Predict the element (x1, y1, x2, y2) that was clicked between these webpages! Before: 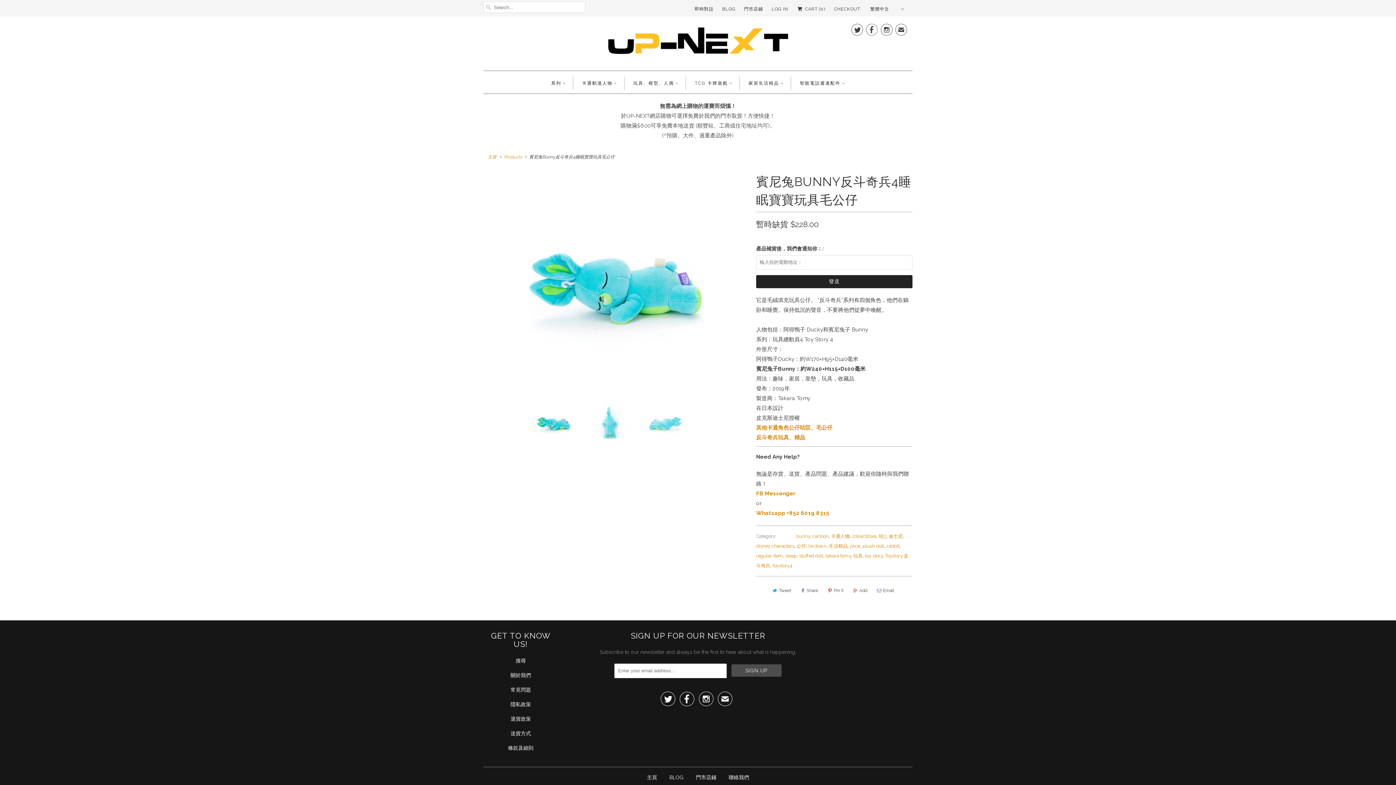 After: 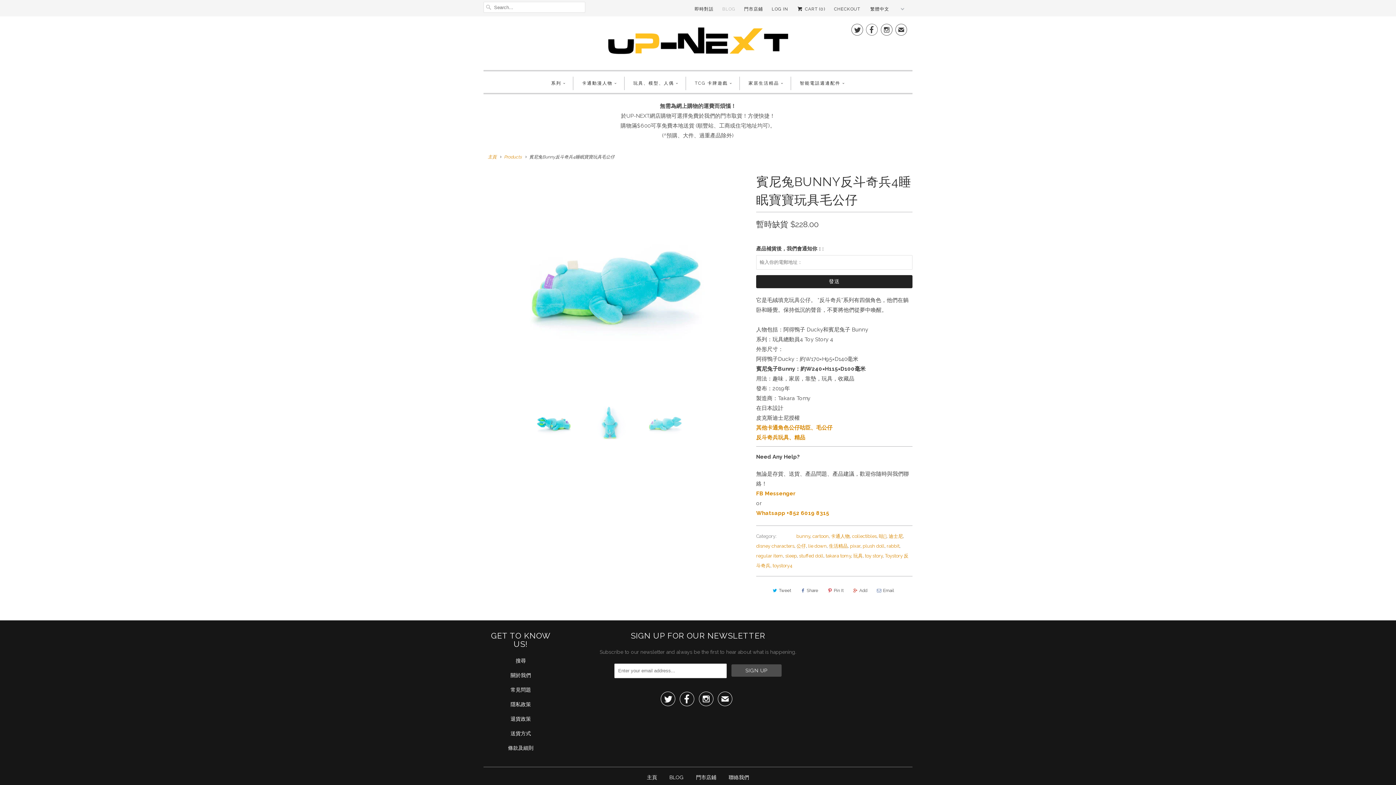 Action: label: BLOG bbox: (722, 3, 735, 14)